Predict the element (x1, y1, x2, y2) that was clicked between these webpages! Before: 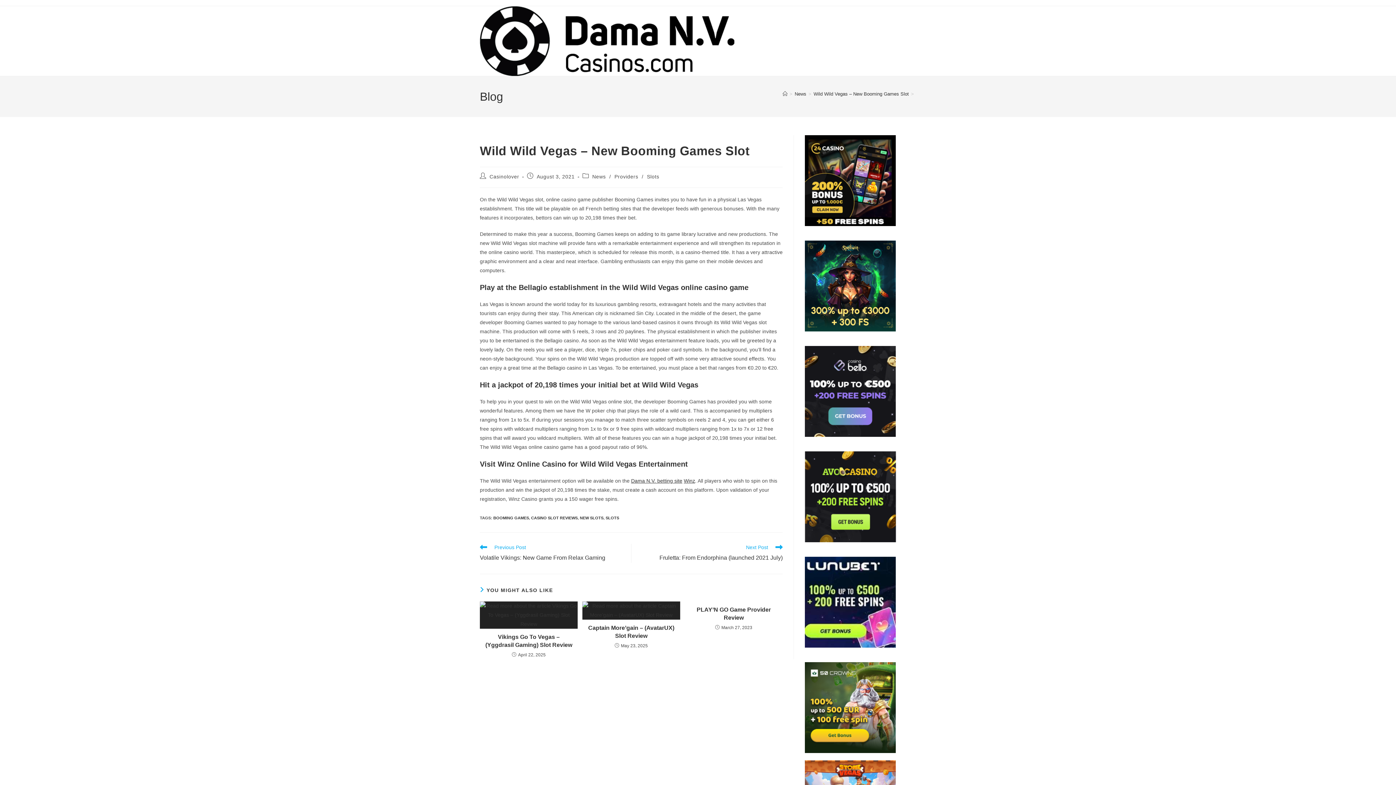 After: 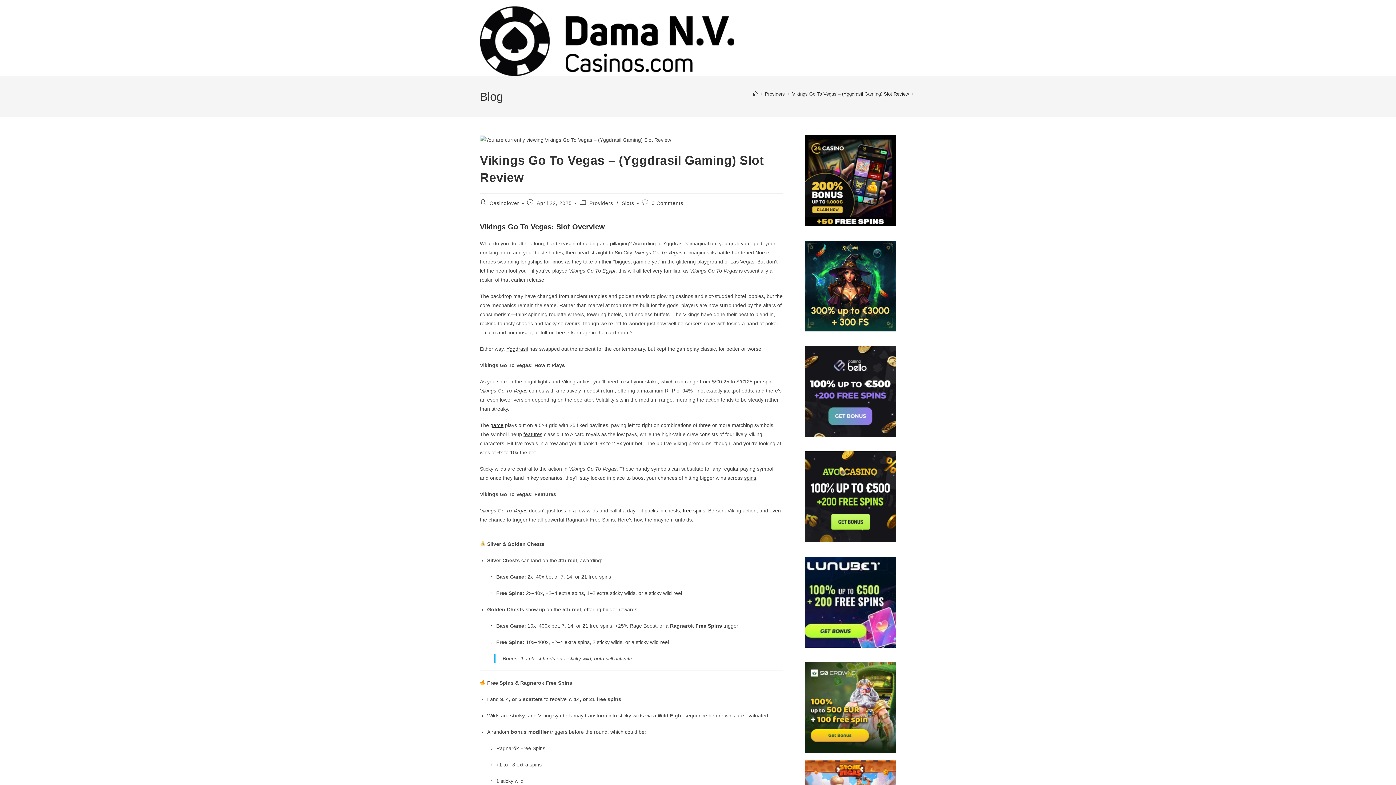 Action: bbox: (480, 601, 577, 629)